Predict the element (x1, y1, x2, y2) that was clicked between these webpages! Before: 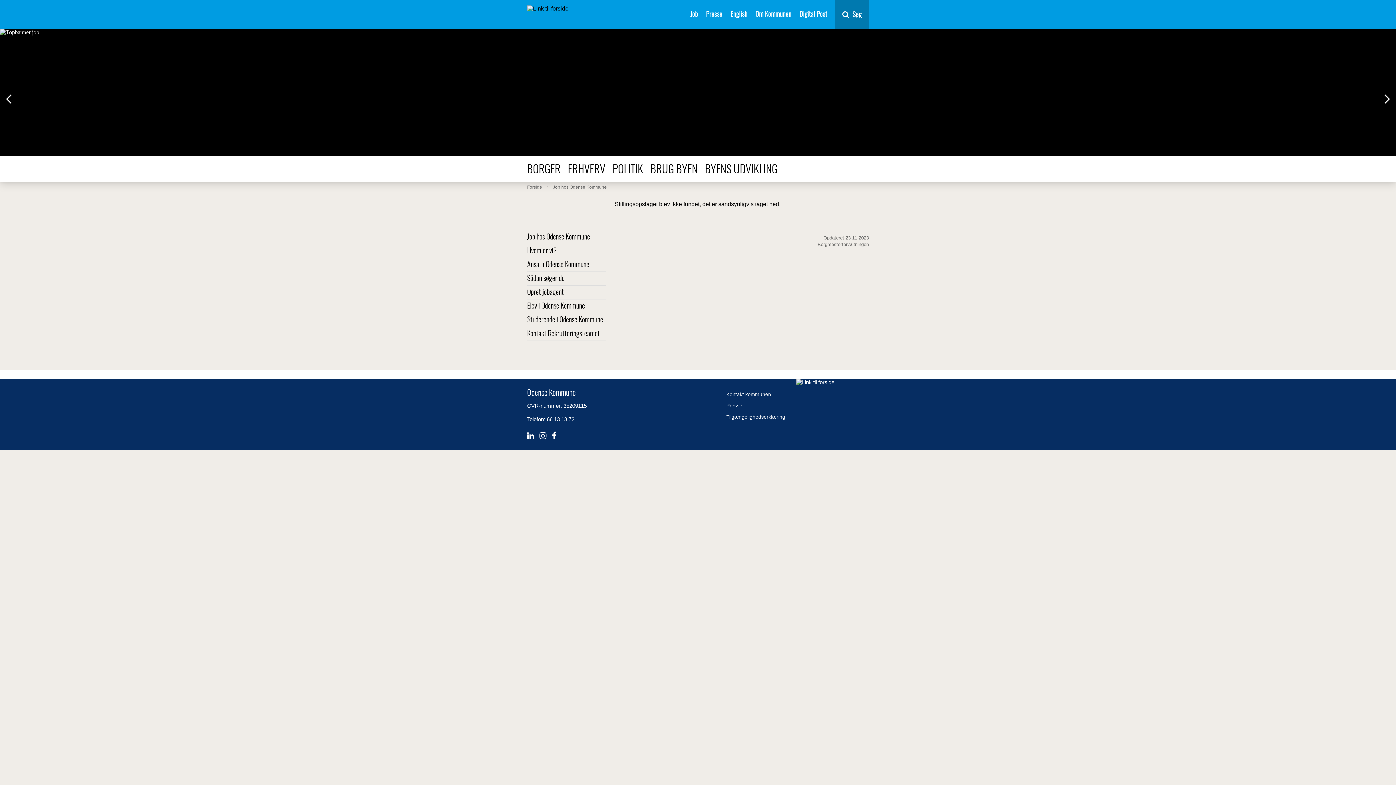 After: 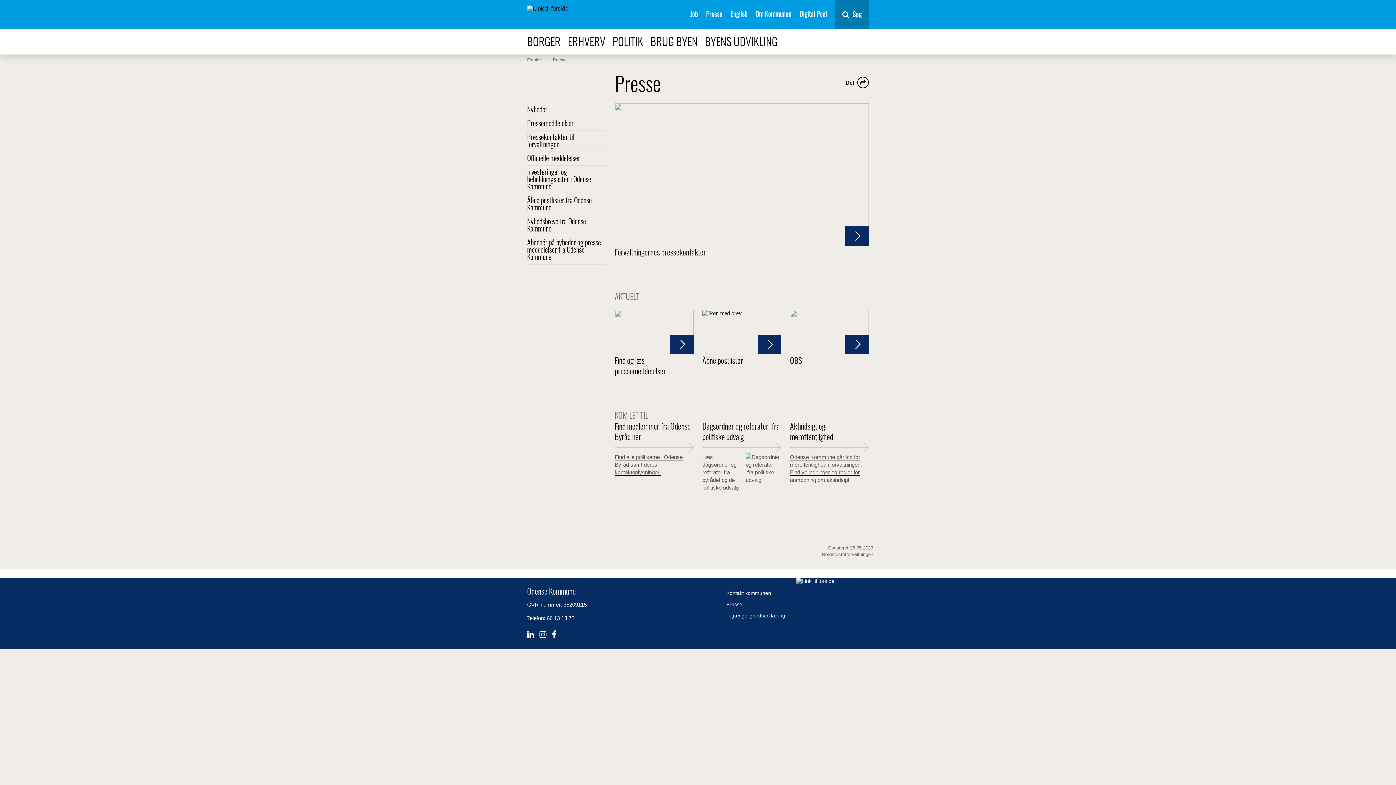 Action: label: Presse bbox: (706, 11, 722, 18)